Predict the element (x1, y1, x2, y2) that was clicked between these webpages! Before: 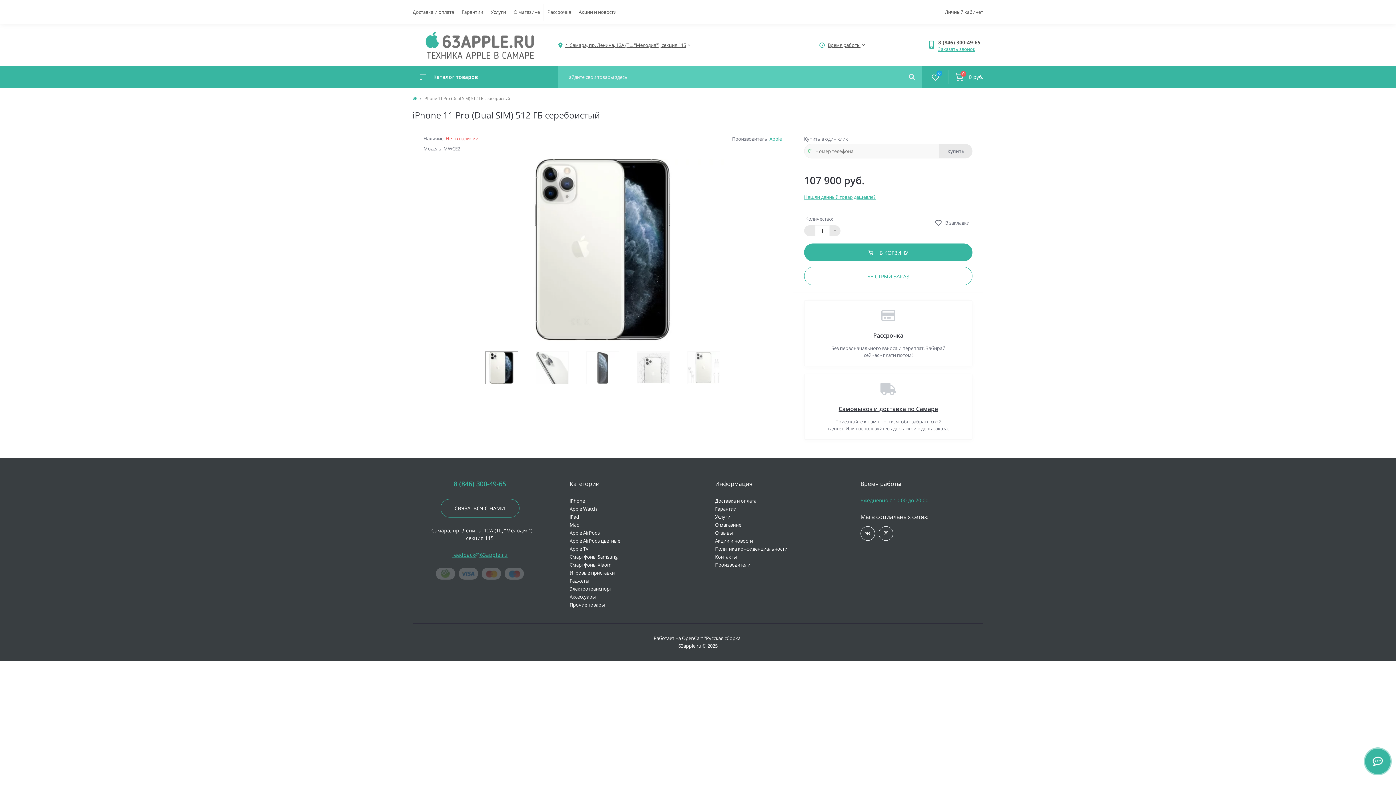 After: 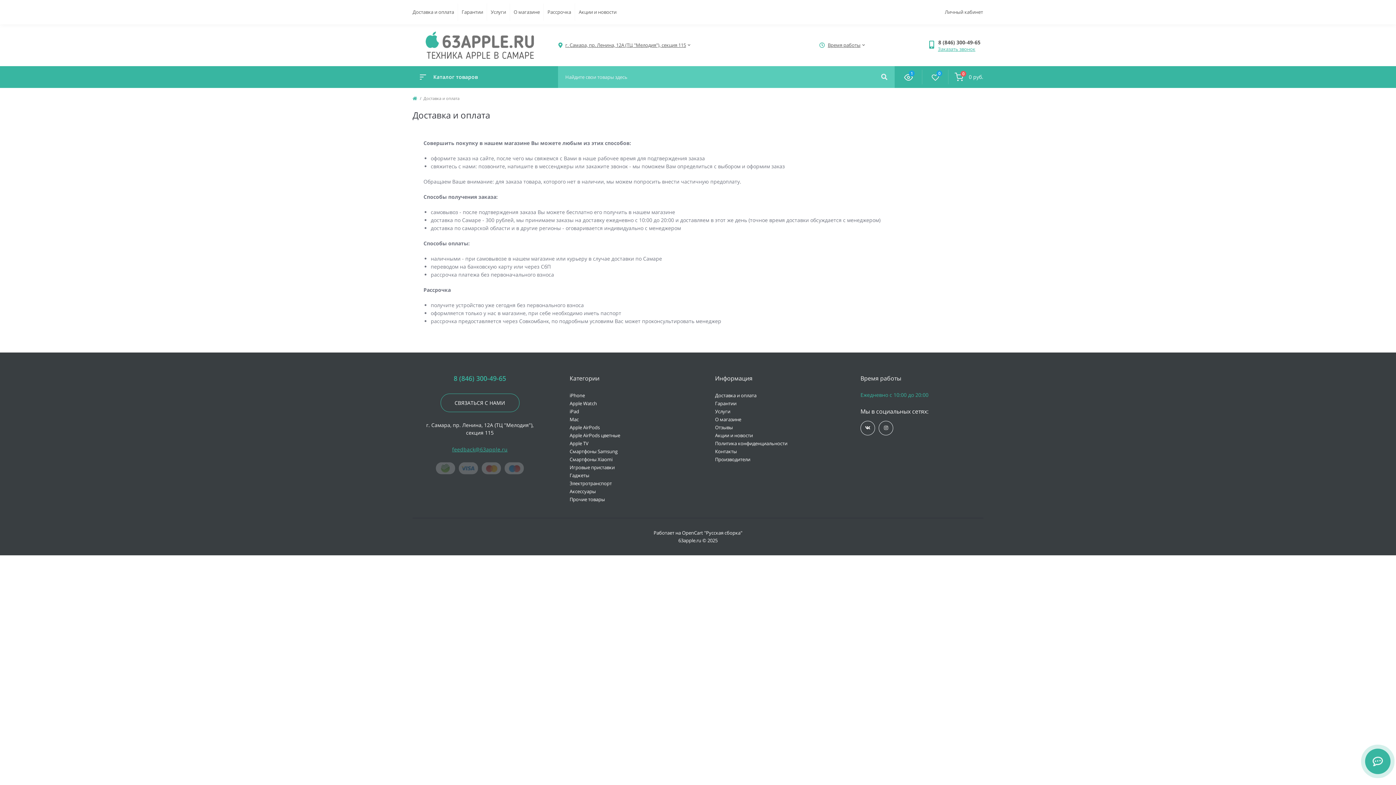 Action: bbox: (412, 8, 454, 15) label: Доставка и оплата